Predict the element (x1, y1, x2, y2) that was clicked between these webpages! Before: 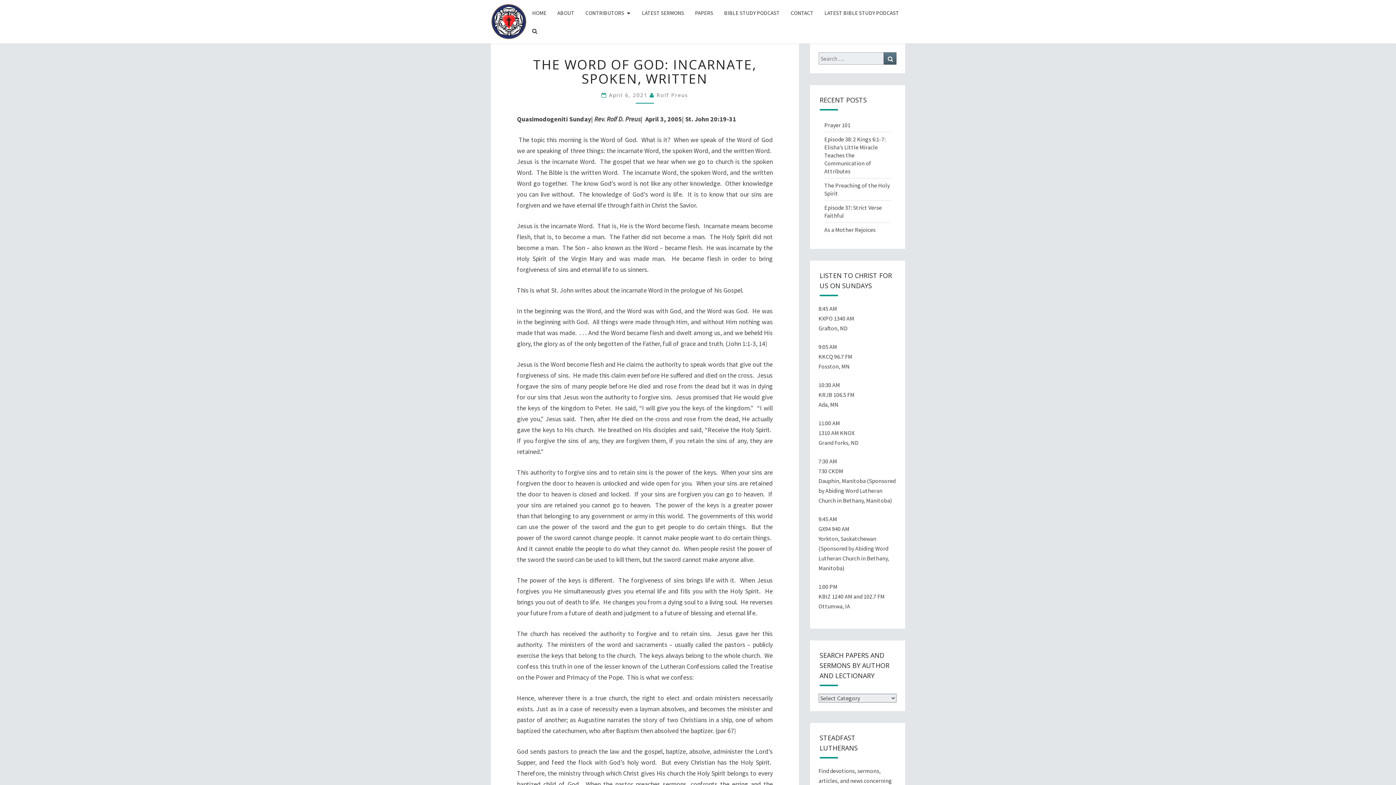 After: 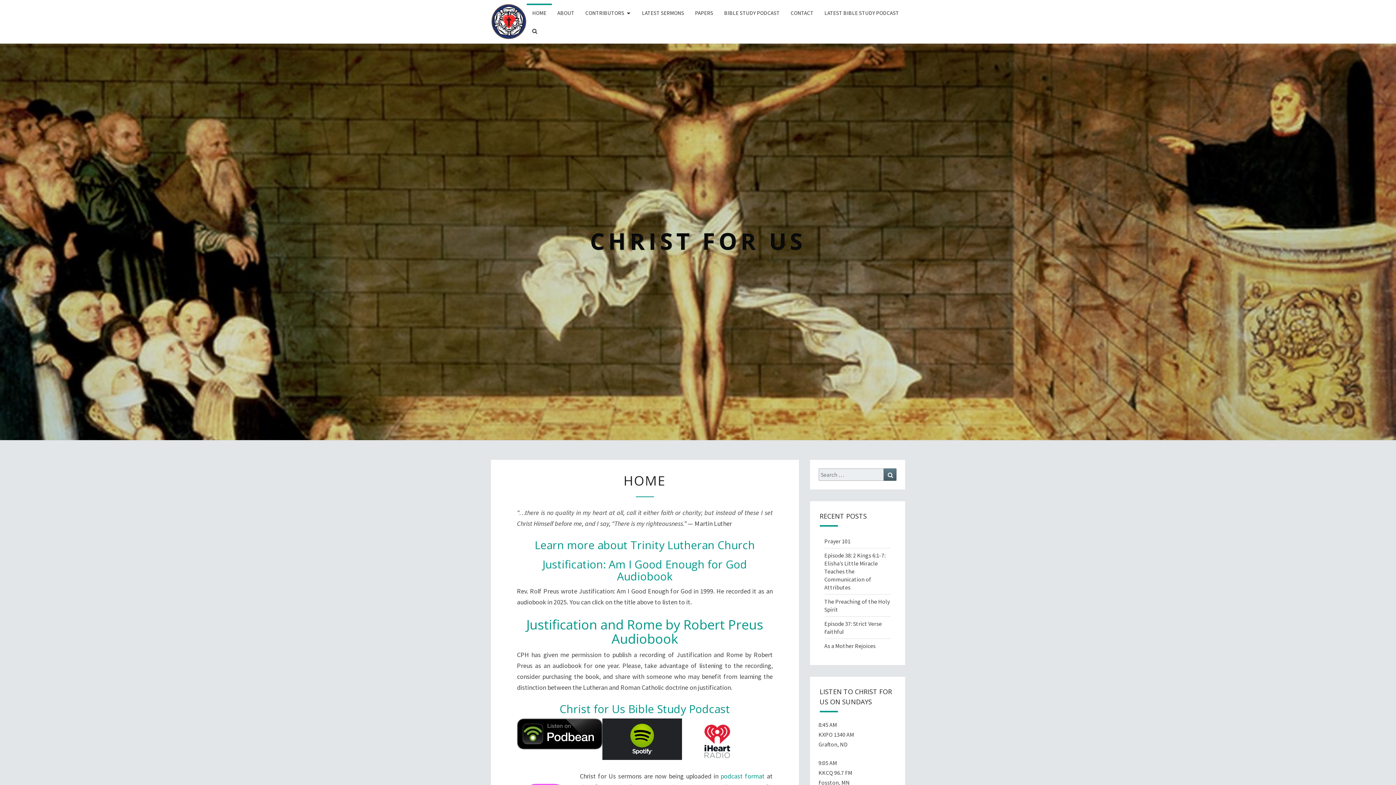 Action: label: HOME bbox: (526, 3, 552, 22)